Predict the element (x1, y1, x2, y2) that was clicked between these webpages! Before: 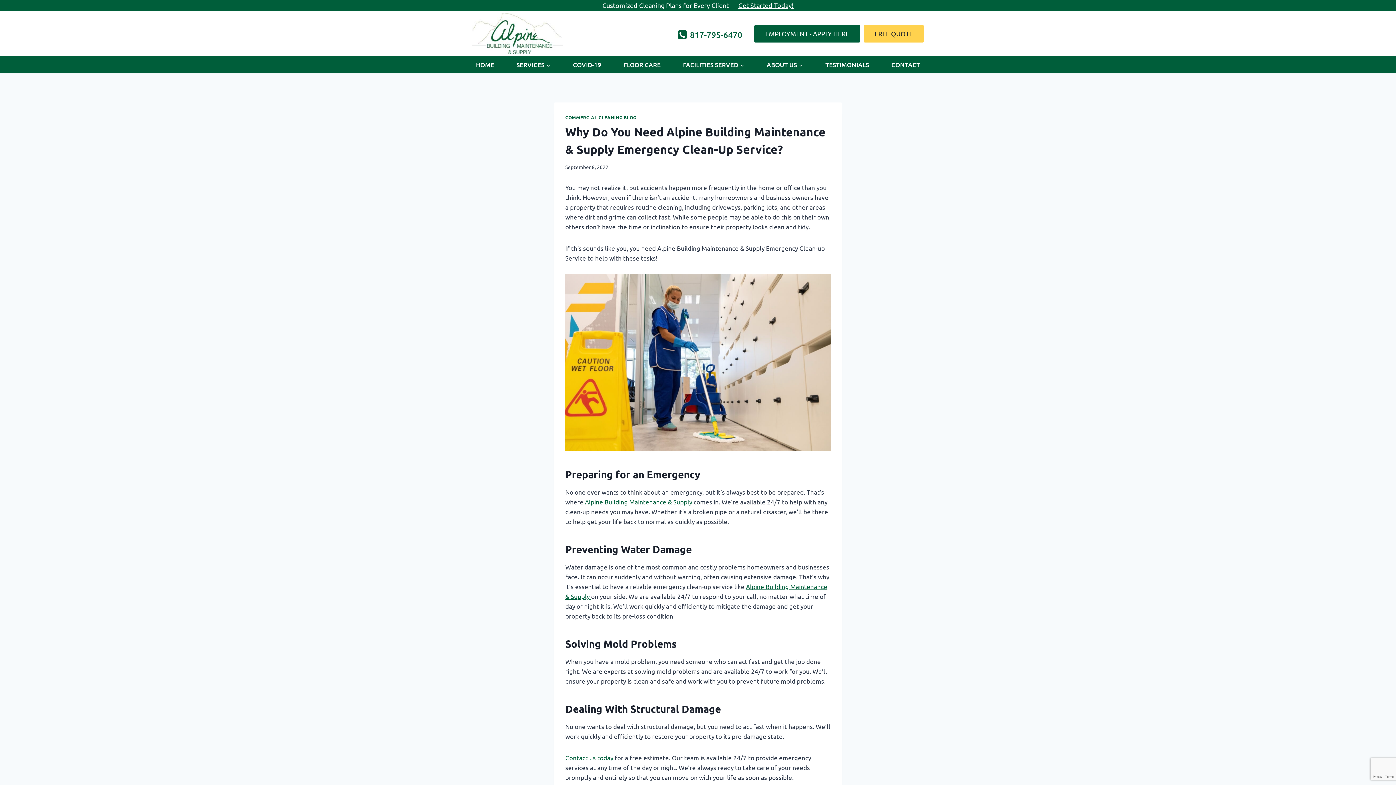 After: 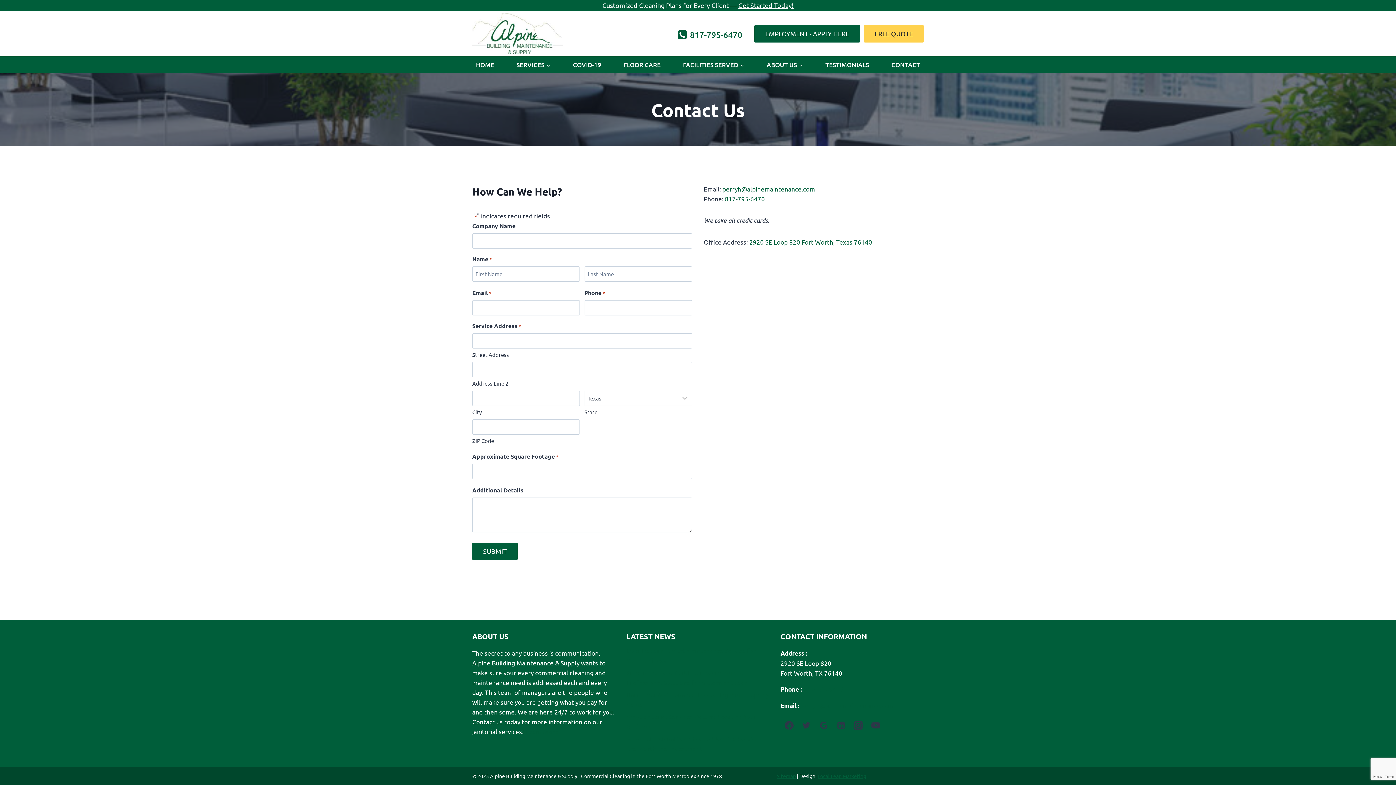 Action: label: FREE QUOTE bbox: (864, 24, 924, 42)